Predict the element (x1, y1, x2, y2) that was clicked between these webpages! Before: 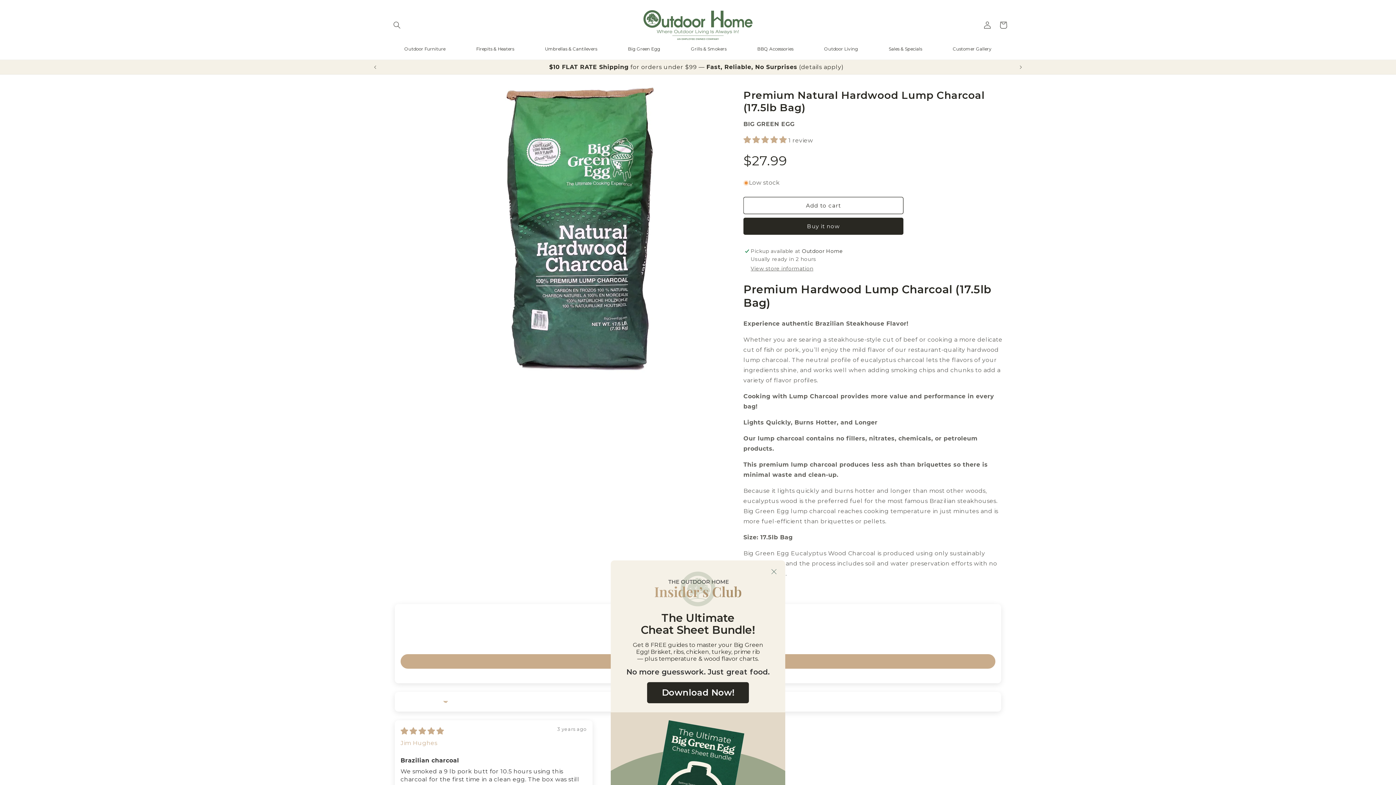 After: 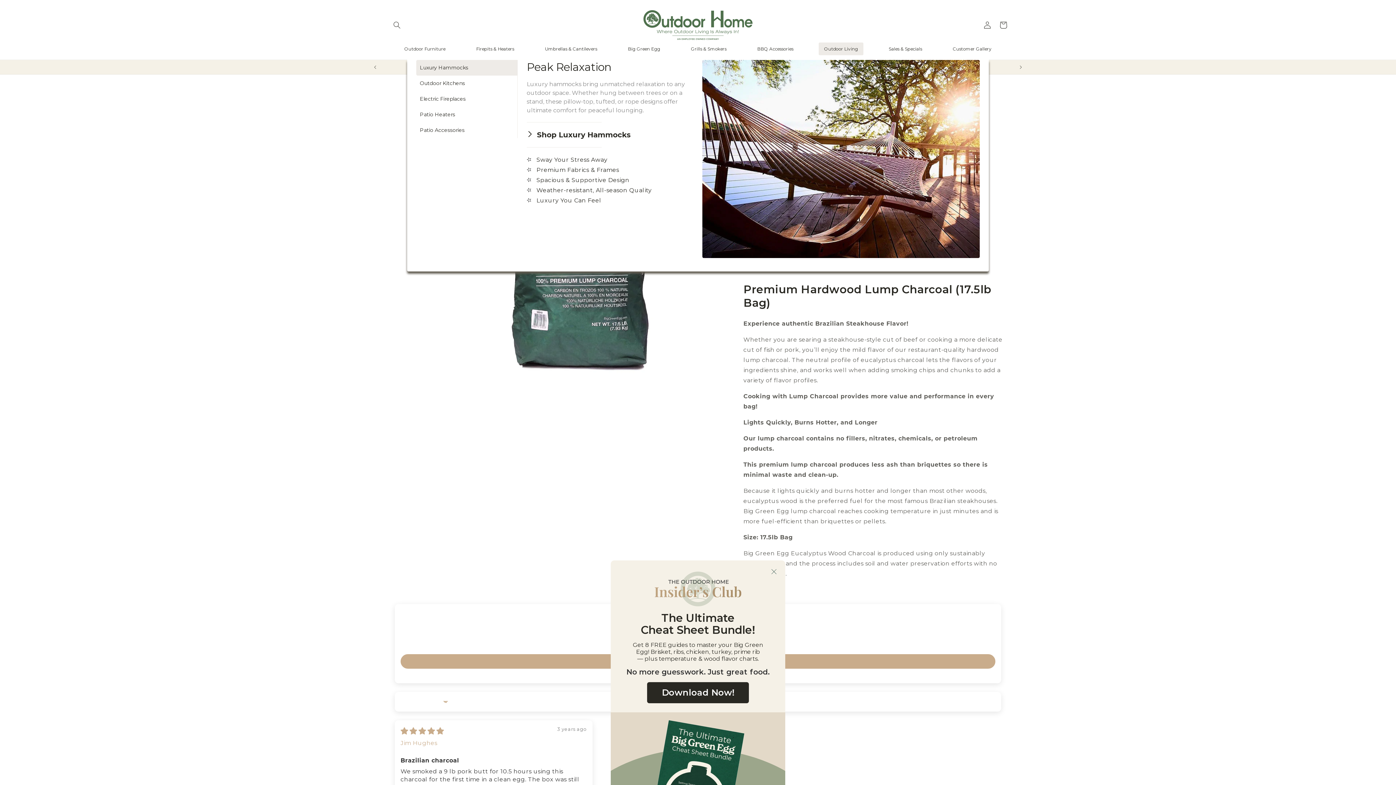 Action: label: Outdoor Living bbox: (819, 42, 864, 55)